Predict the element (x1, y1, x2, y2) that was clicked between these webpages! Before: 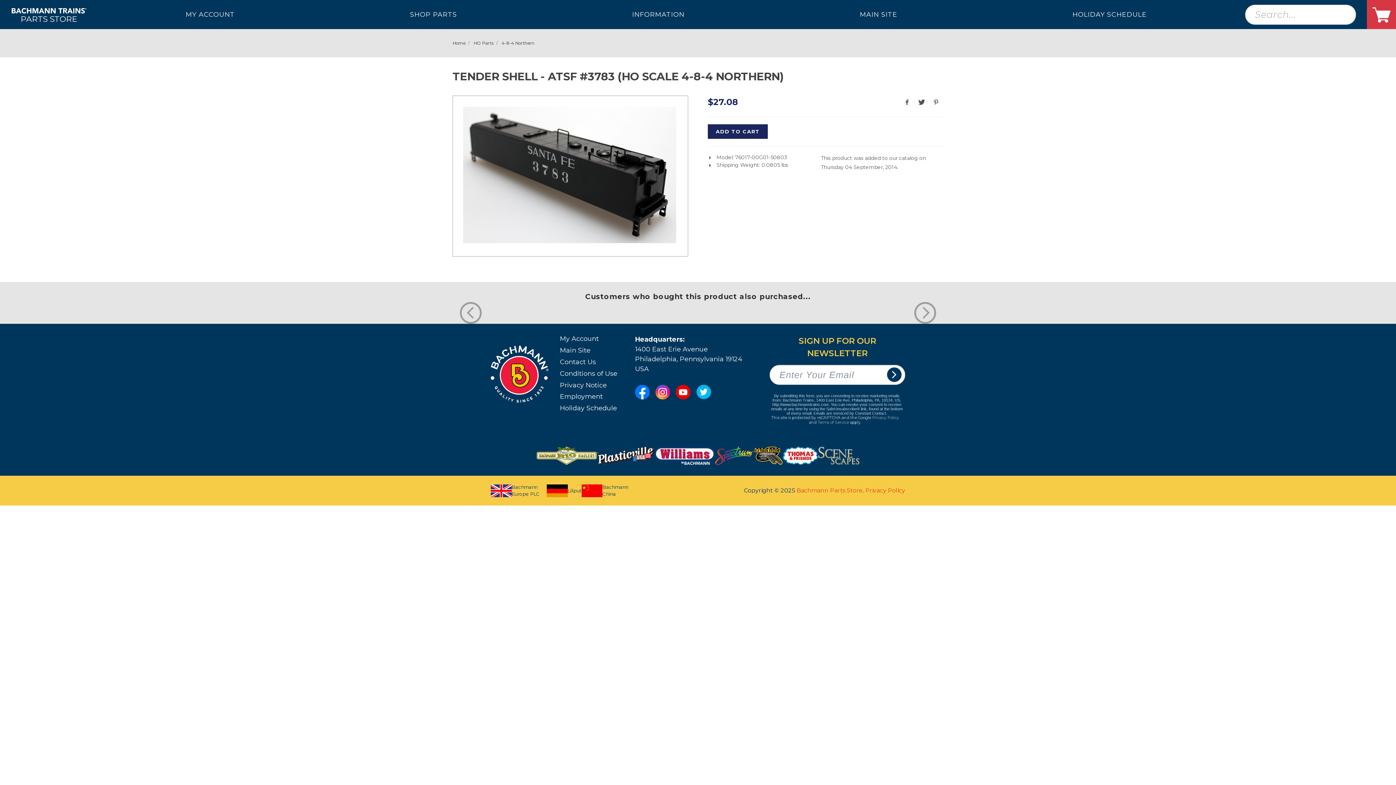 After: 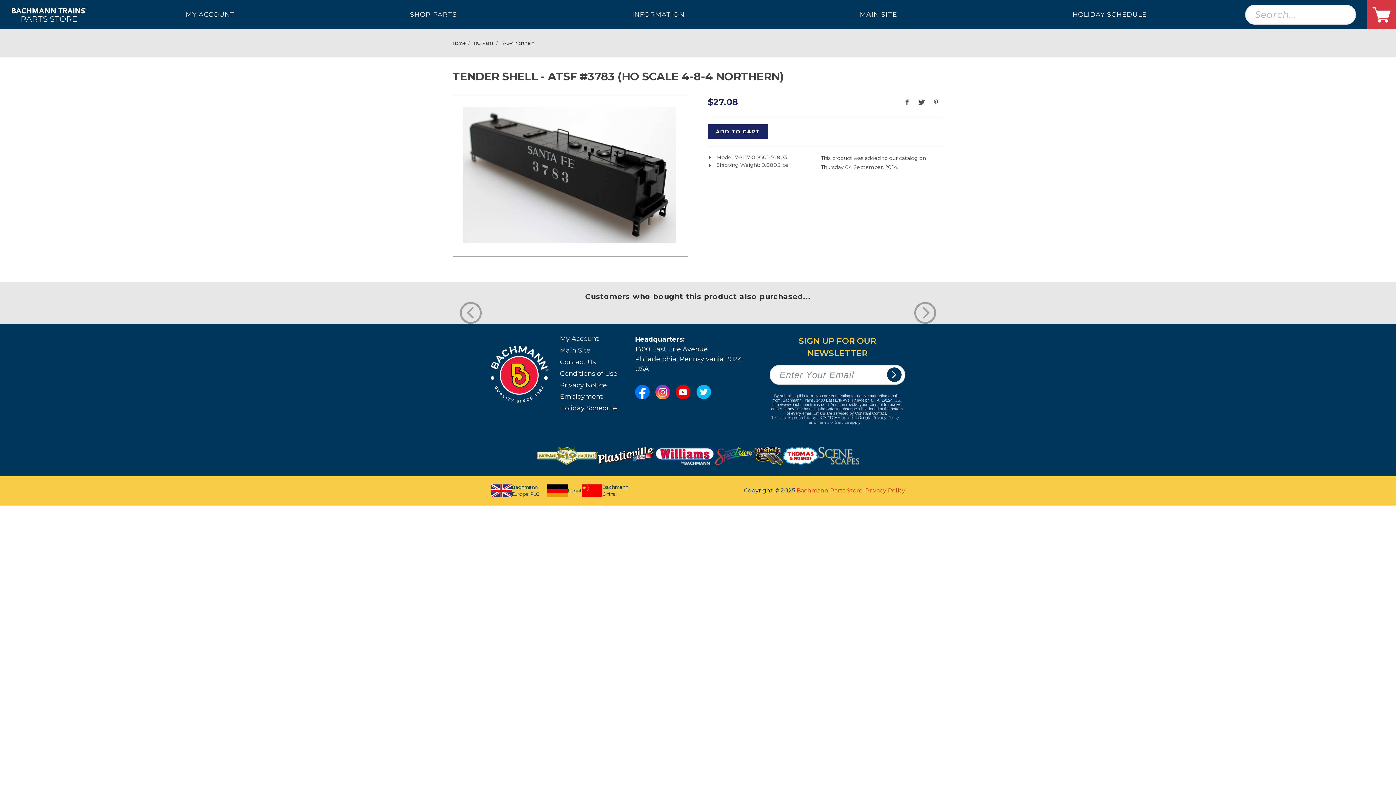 Action: bbox: (813, 411, 887, 415) label: Emails are serviced by Constant Contact.